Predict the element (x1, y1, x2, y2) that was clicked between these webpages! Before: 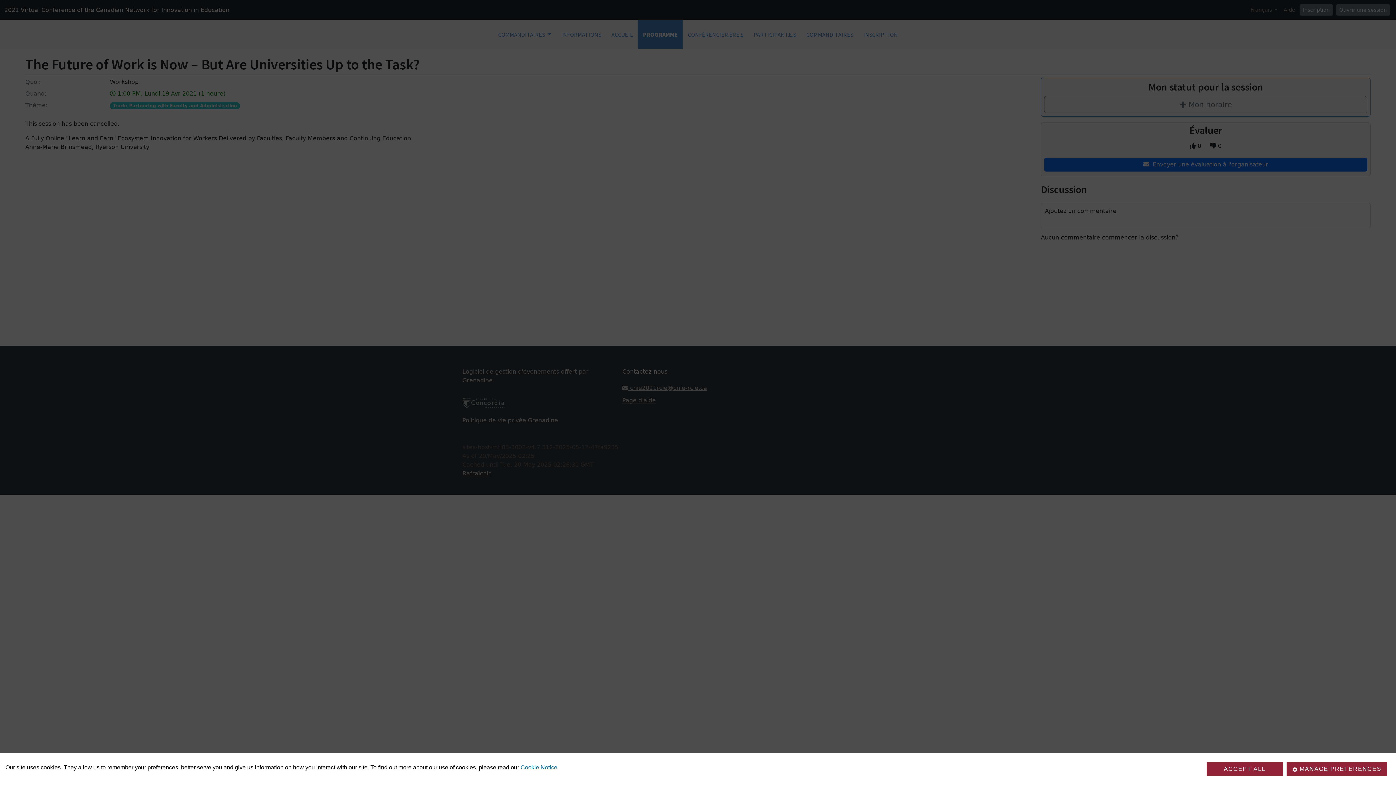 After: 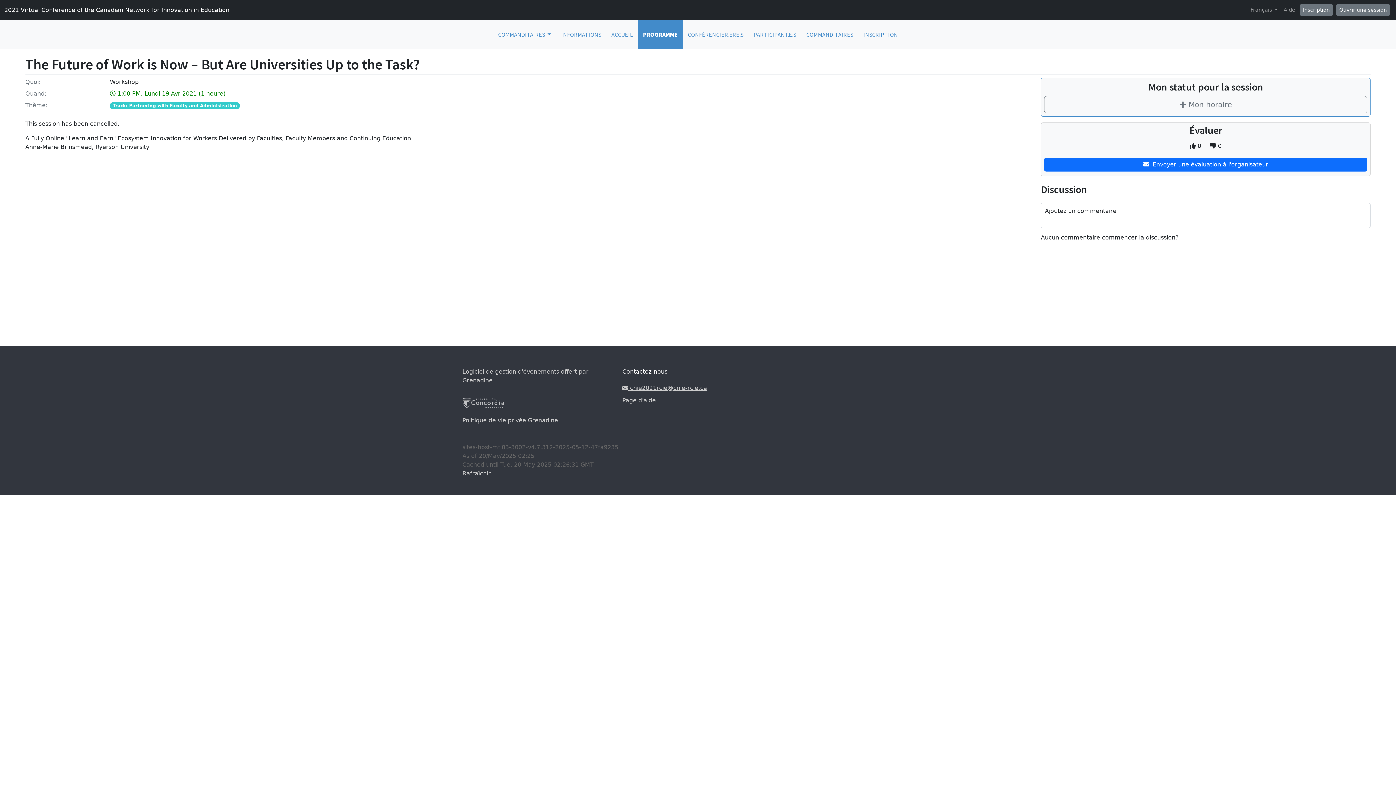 Action: label: ACCEPT ALL bbox: (1206, 762, 1283, 776)